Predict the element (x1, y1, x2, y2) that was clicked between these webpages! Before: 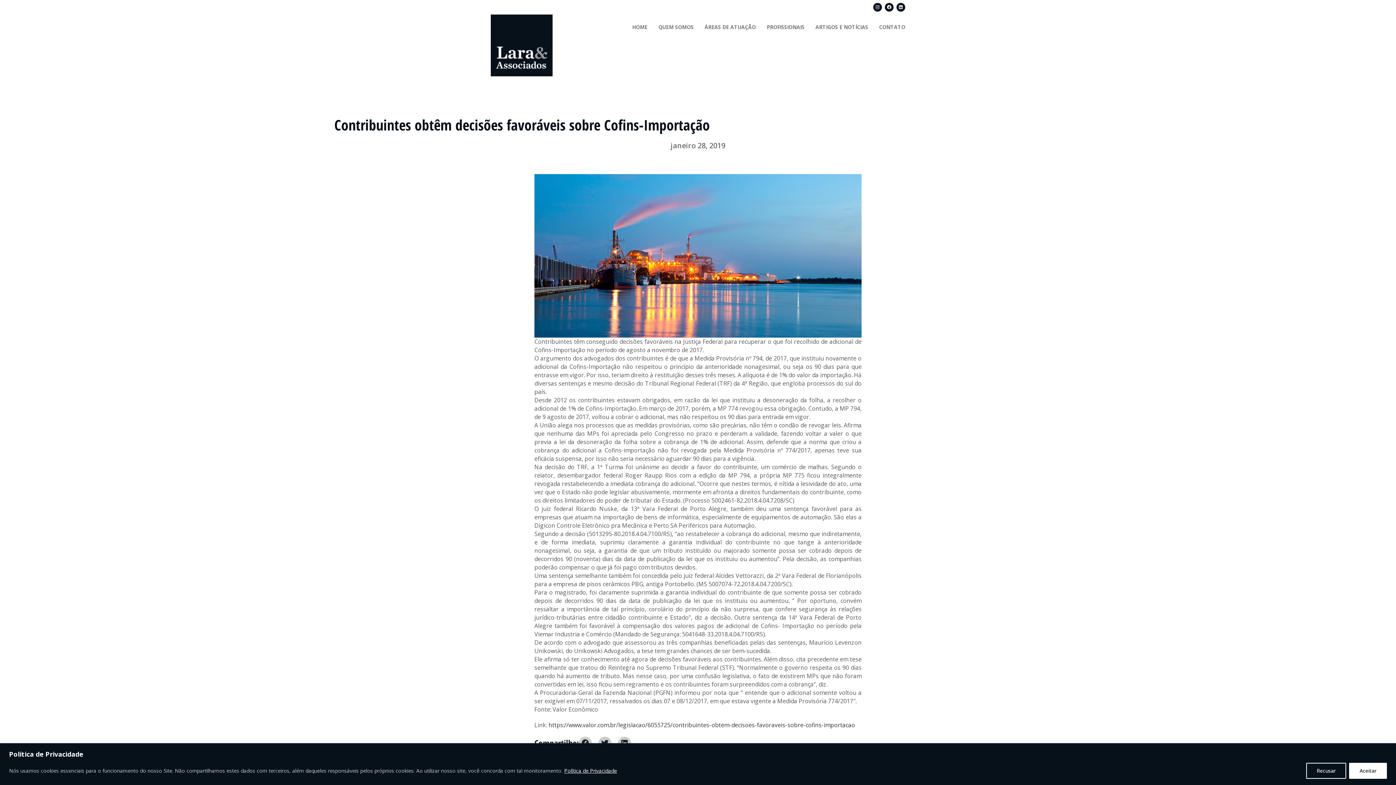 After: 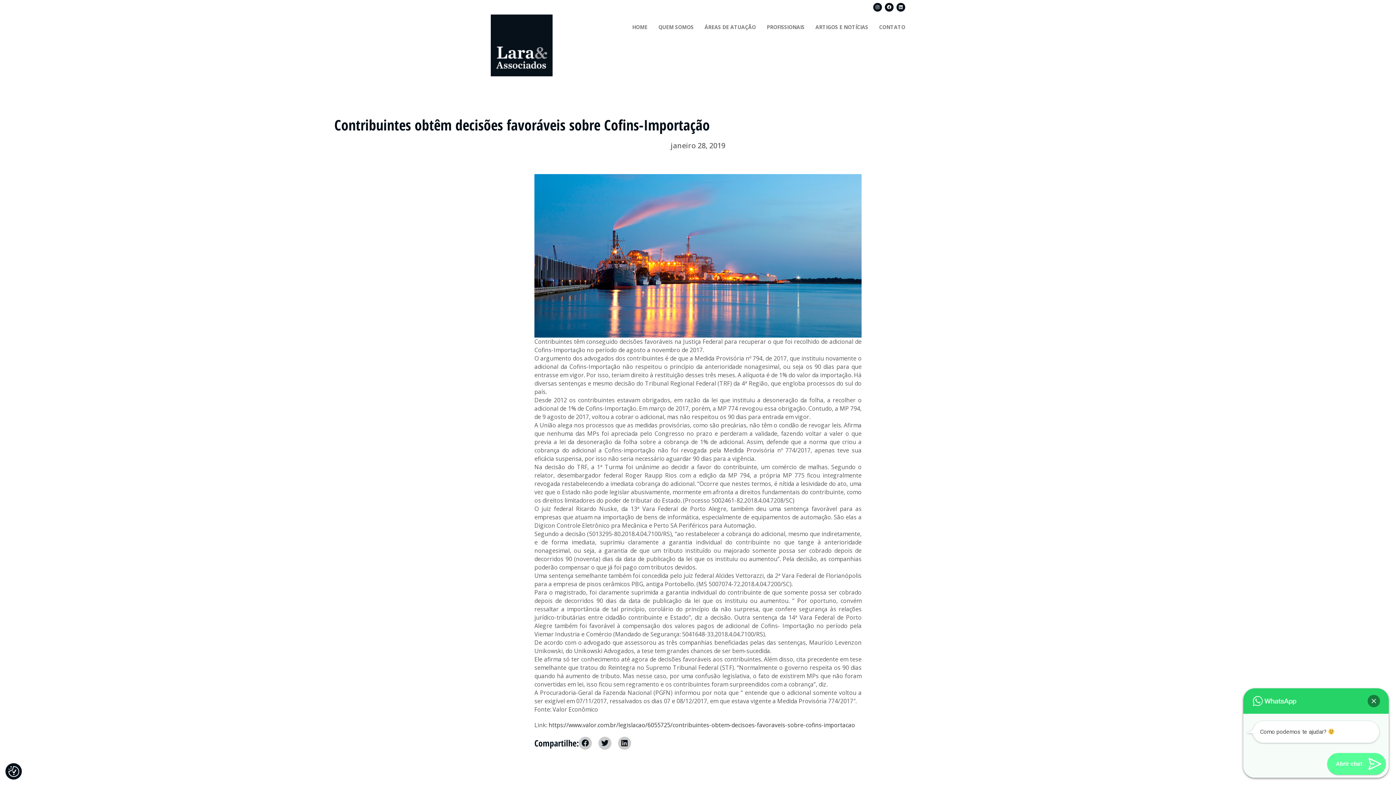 Action: label: Aceitar bbox: (1349, 763, 1387, 779)